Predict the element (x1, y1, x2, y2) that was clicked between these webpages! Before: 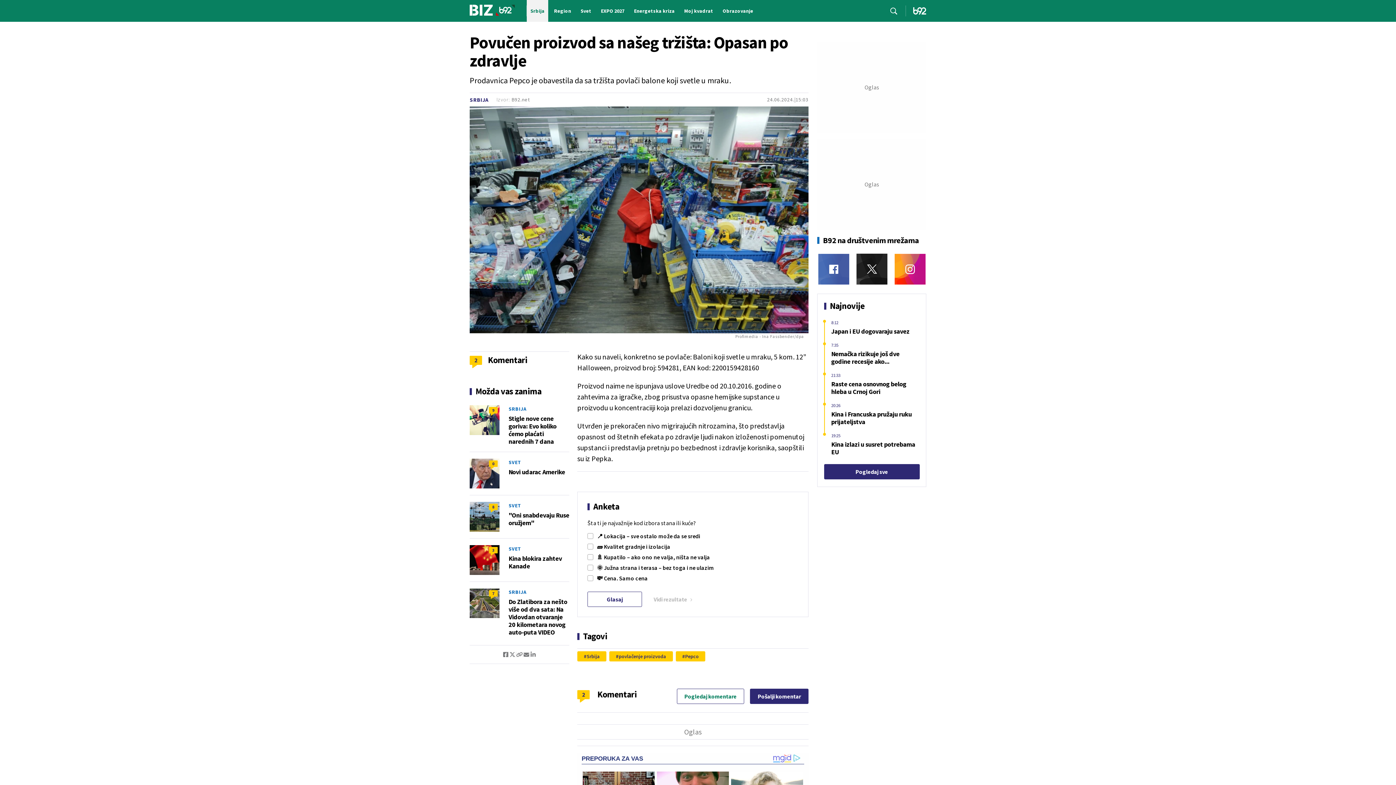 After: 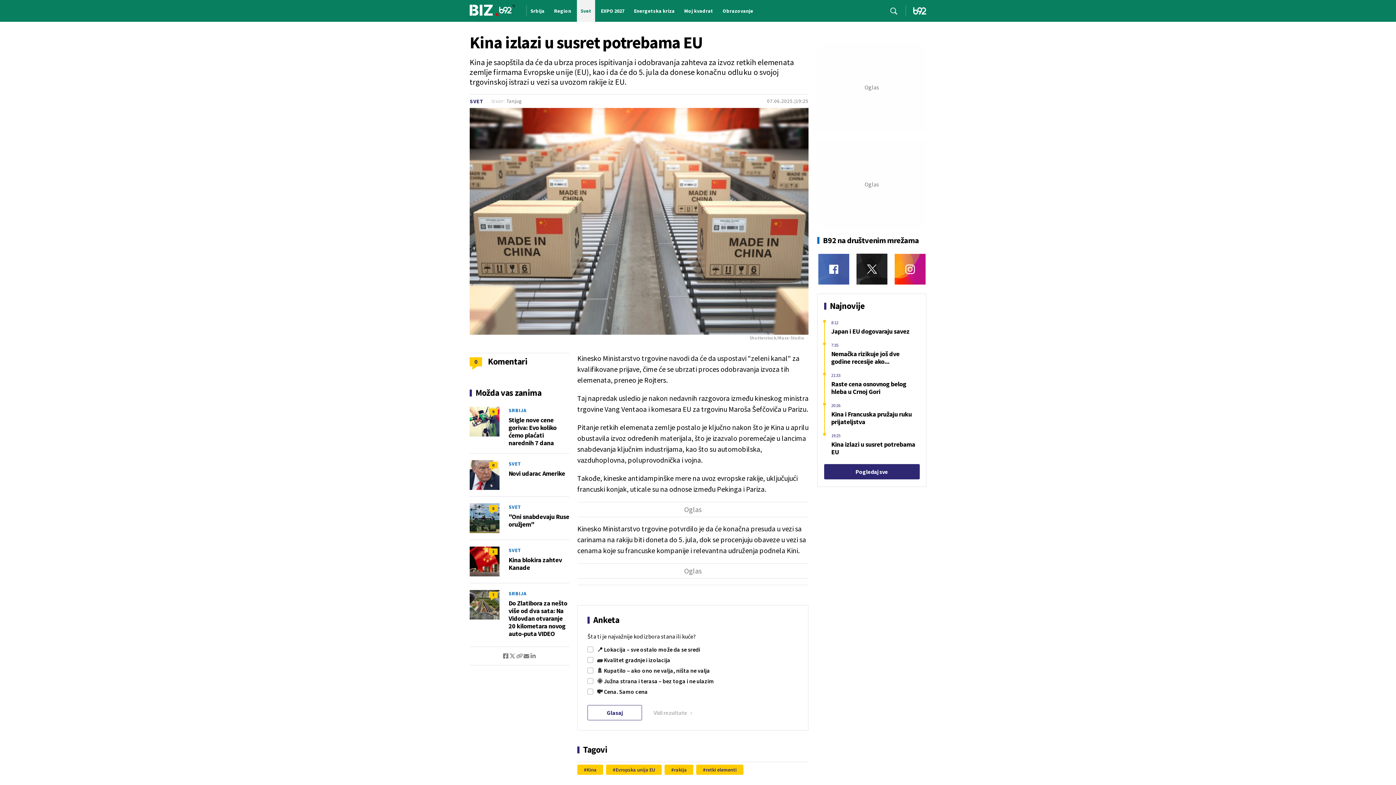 Action: bbox: (831, 440, 919, 456) label: Kina izlazi u susret potrebama EU